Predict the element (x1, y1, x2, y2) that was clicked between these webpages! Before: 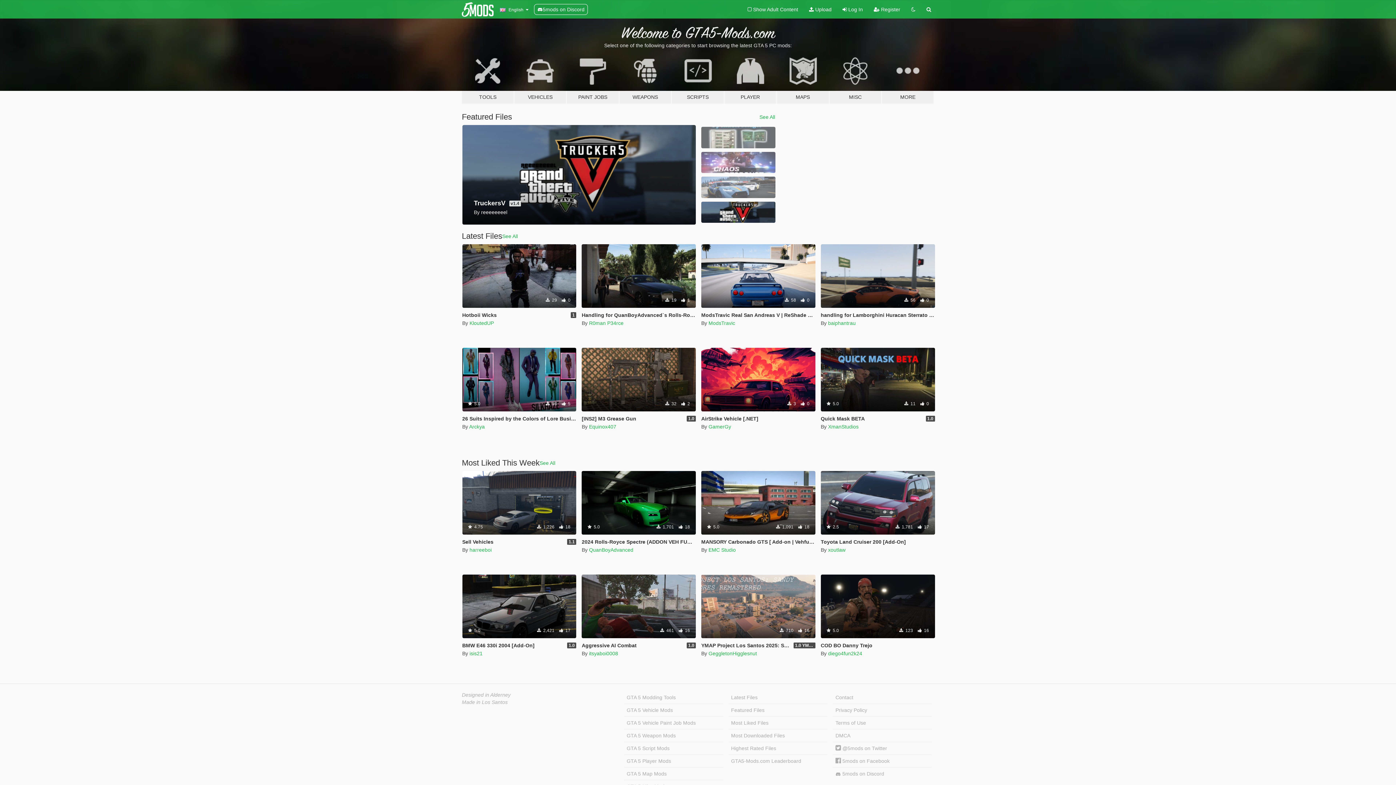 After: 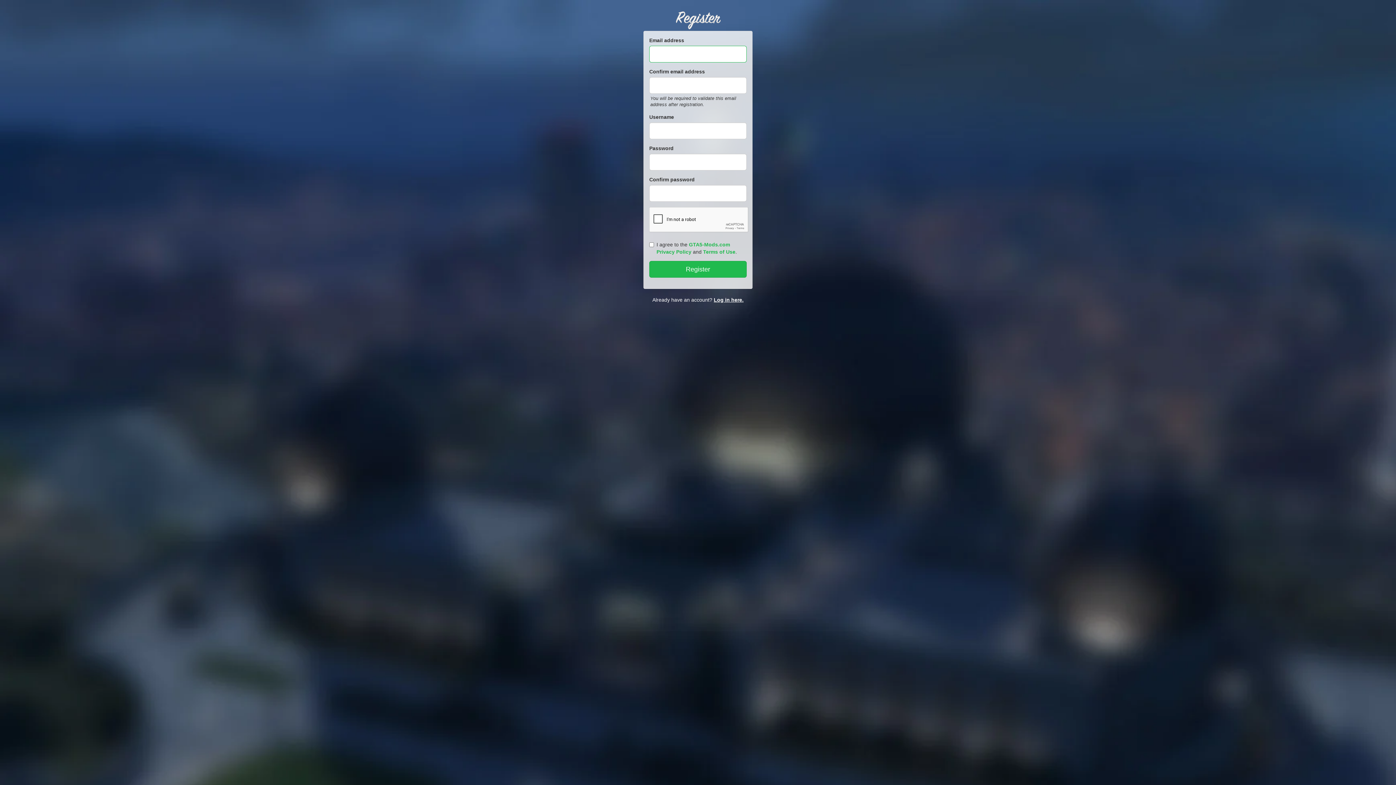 Action: bbox: (868, 0, 906, 18) label:  Register